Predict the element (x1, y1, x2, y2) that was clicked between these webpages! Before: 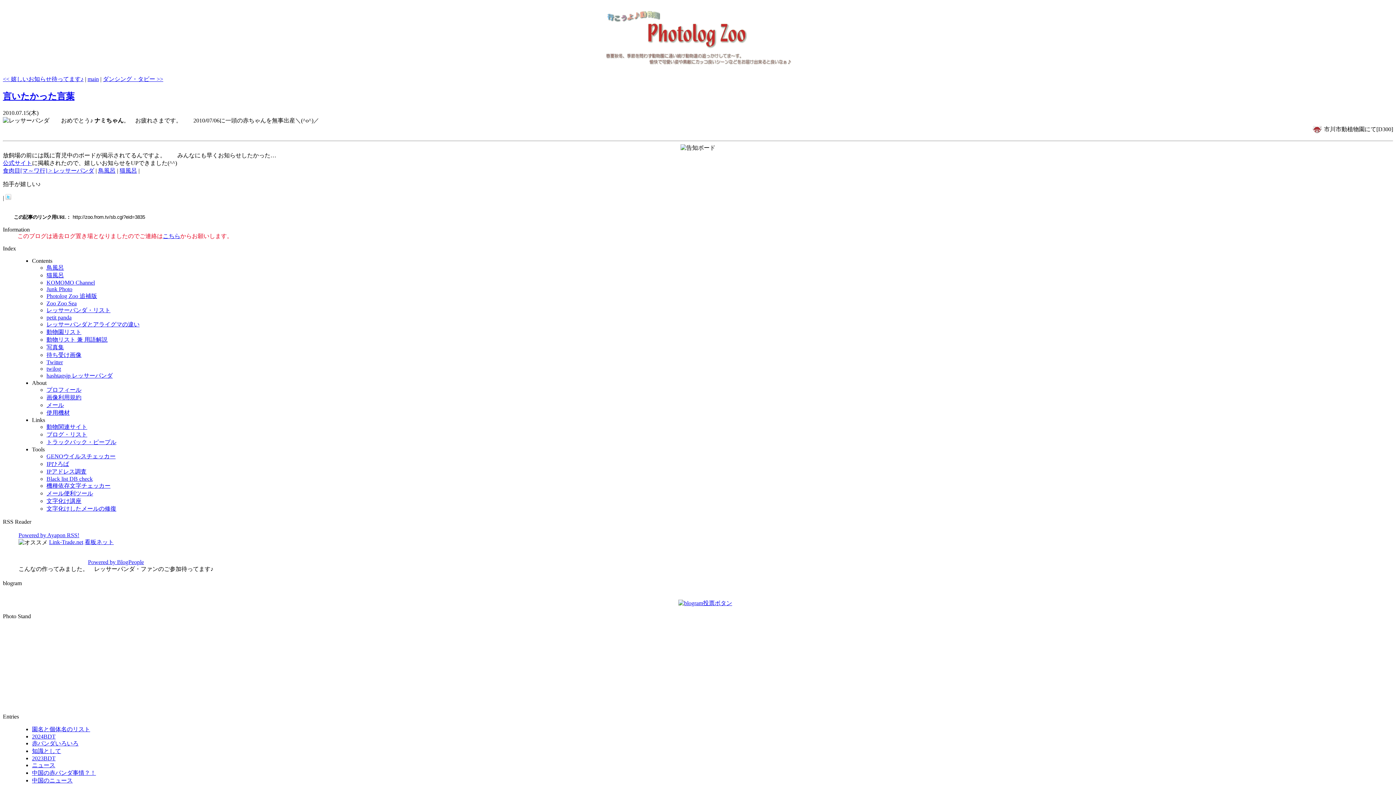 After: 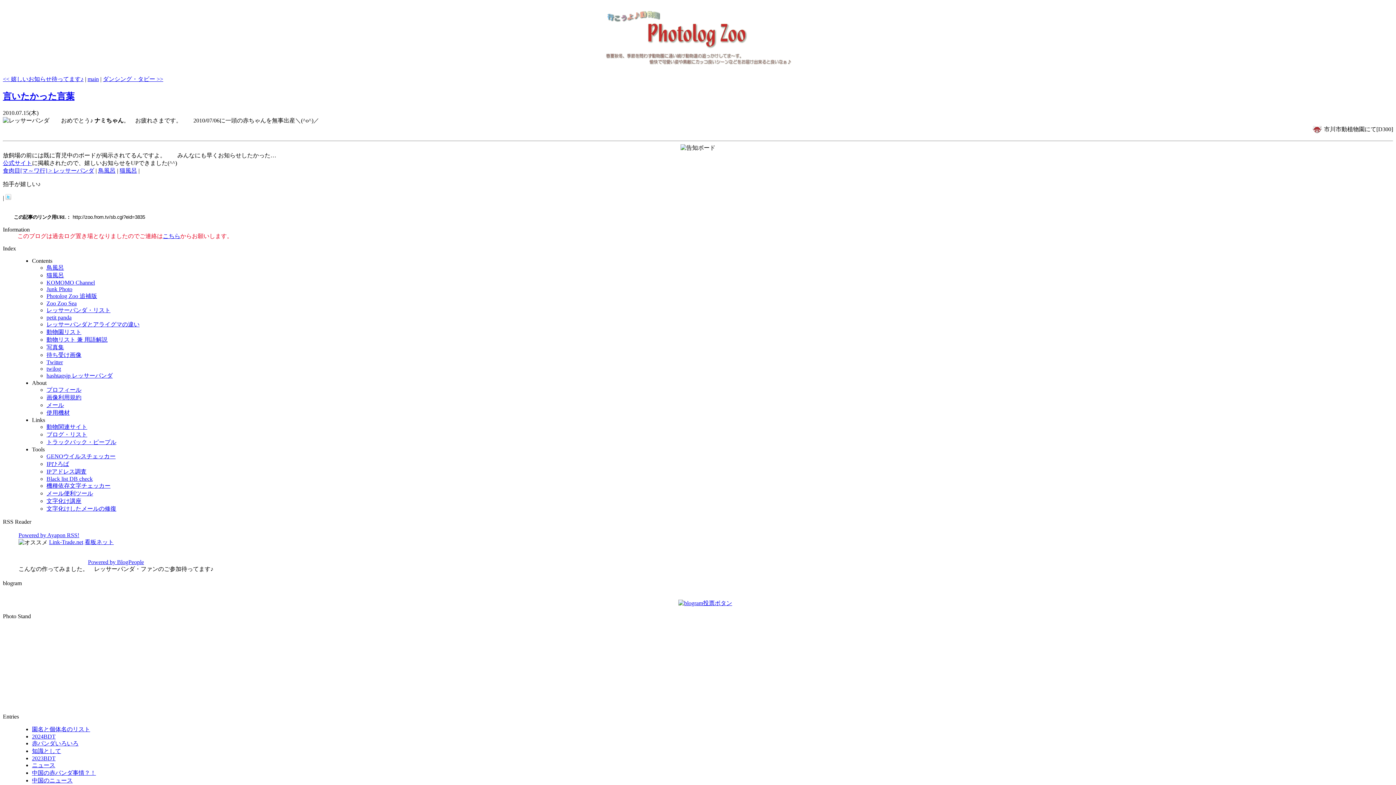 Action: bbox: (5, 194, 11, 201)